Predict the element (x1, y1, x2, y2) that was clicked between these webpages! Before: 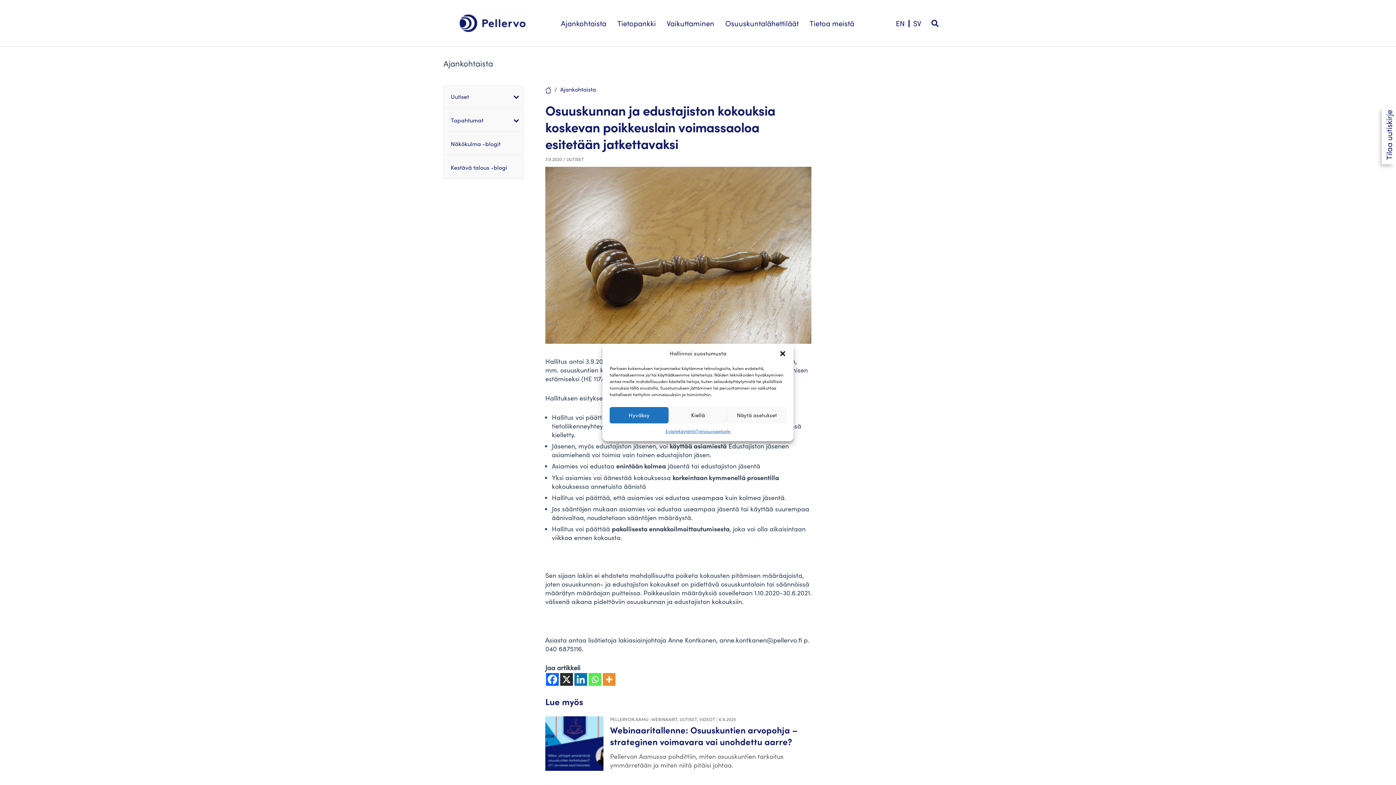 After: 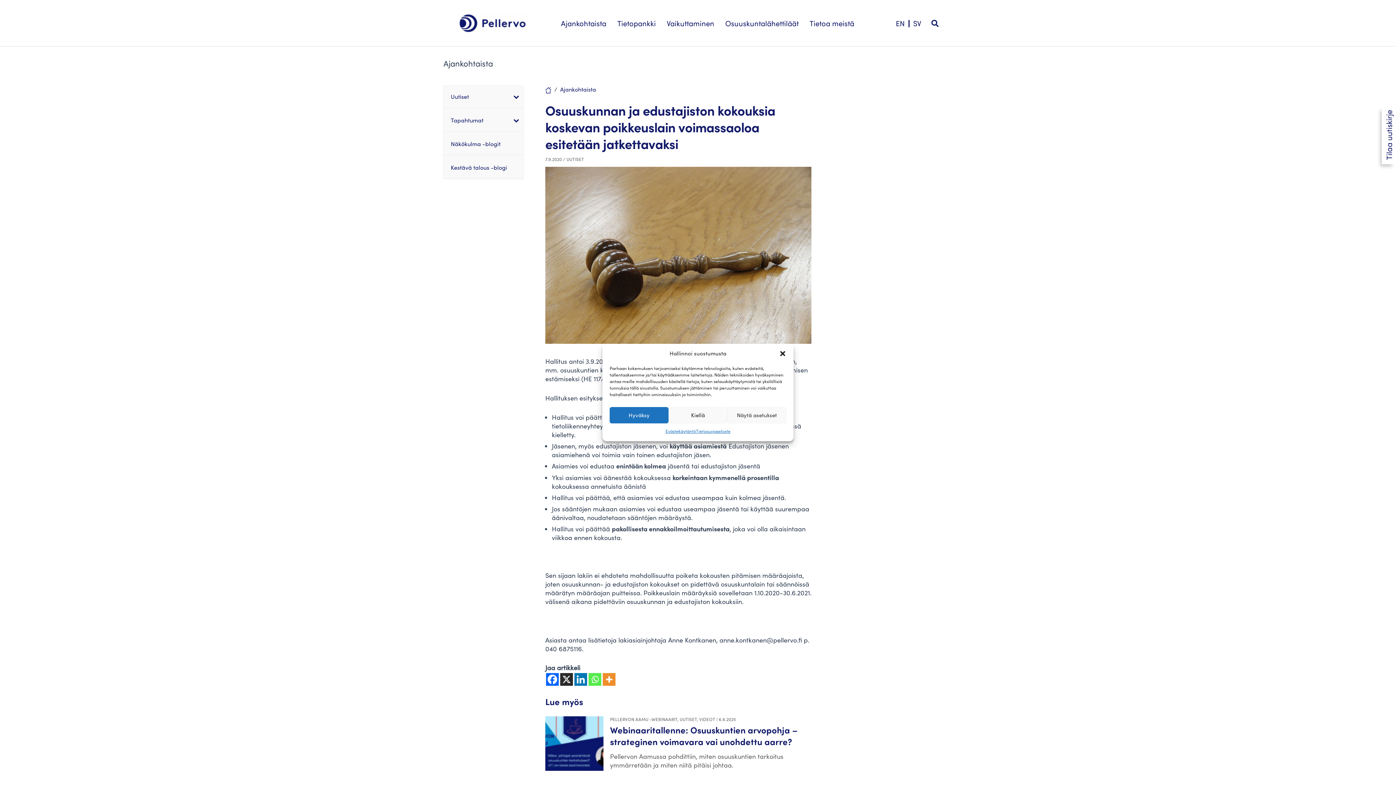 Action: label: Facebook bbox: (546, 673, 558, 686)